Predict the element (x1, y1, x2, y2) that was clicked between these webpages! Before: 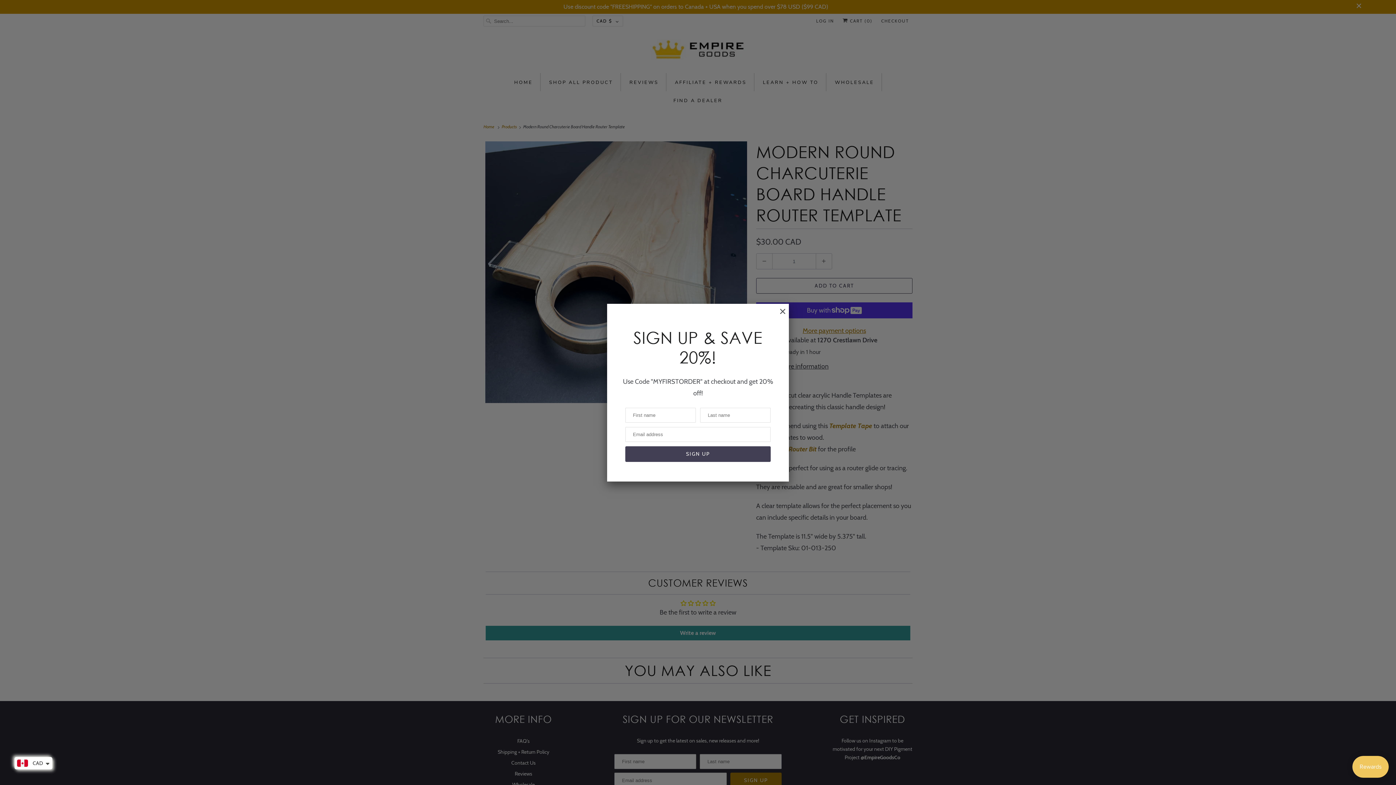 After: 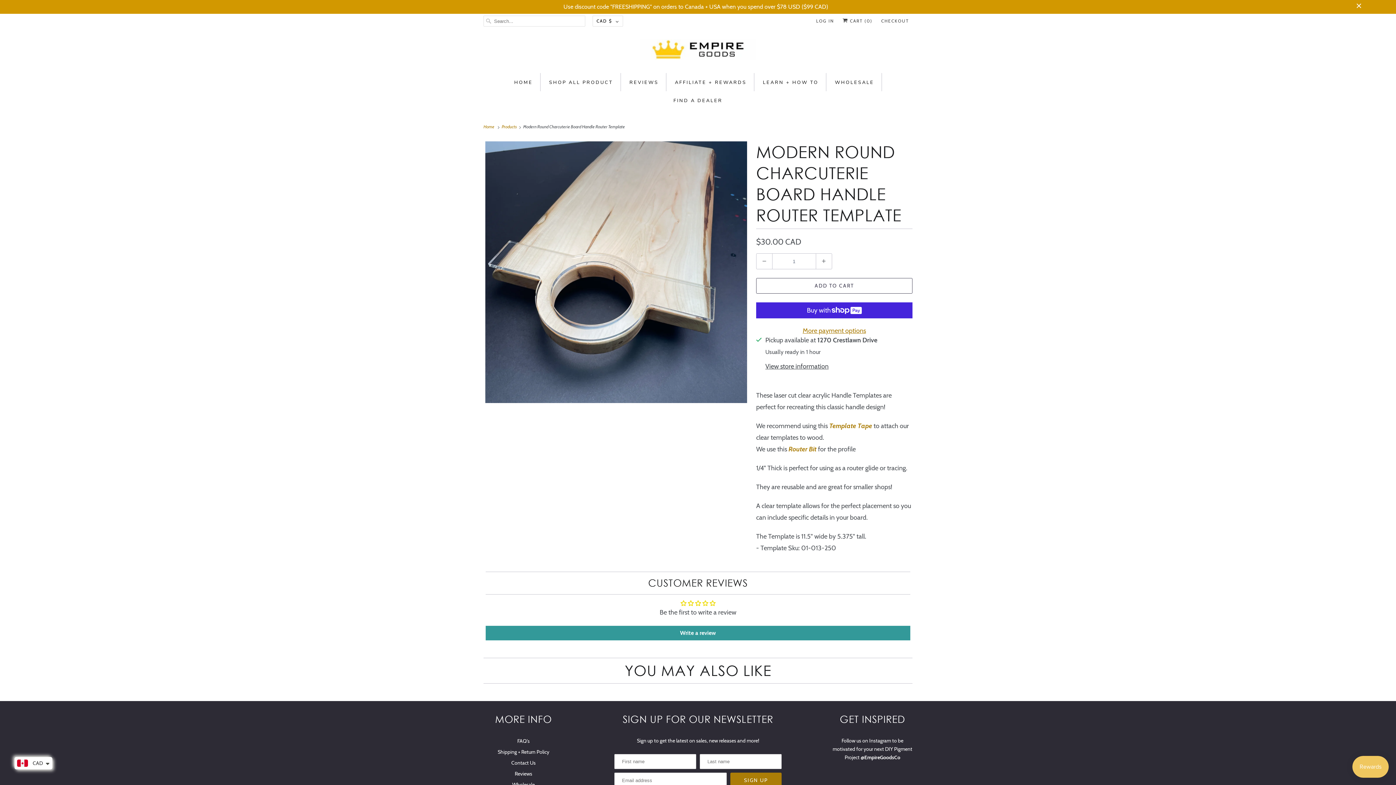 Action: bbox: (773, 305, 785, 324)